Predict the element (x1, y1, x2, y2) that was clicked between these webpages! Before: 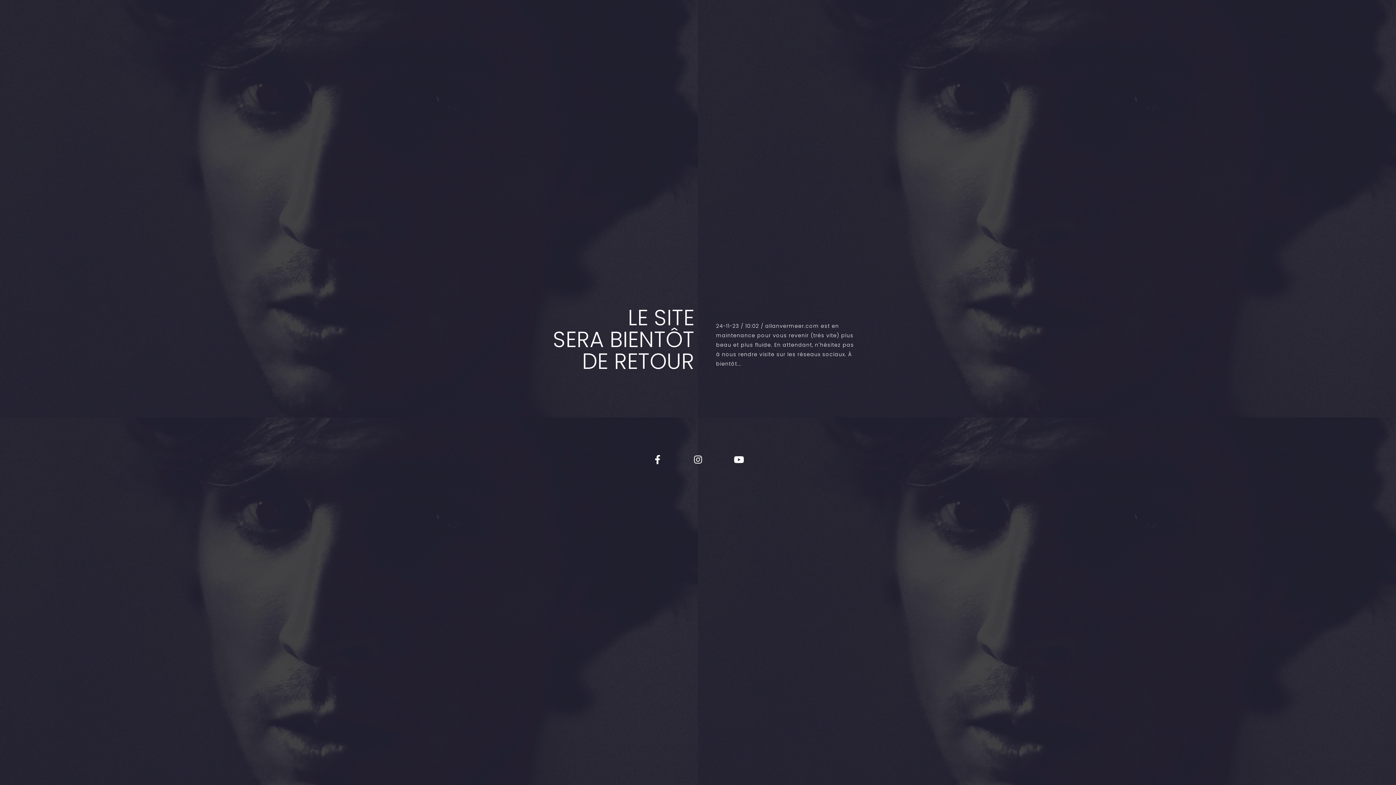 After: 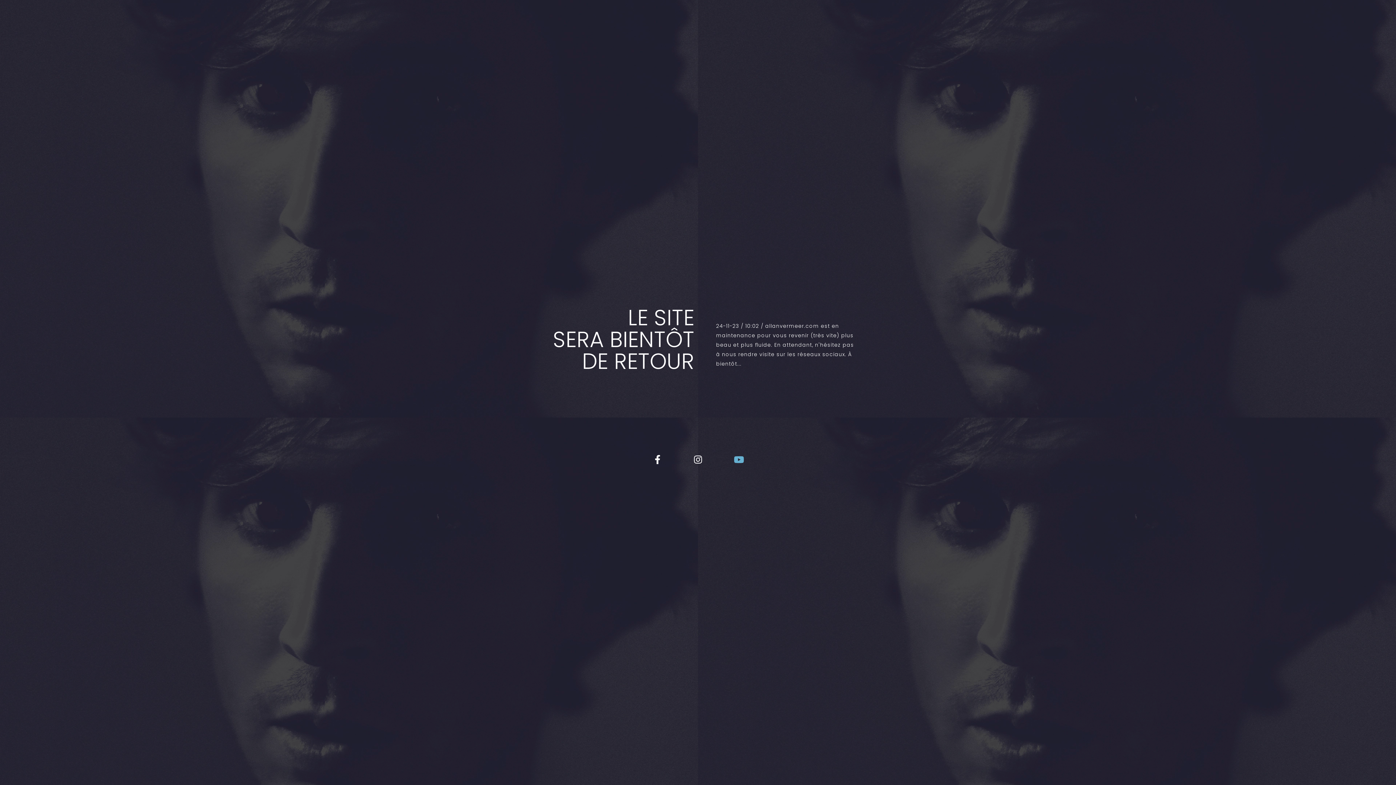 Action: bbox: (720, 441, 756, 477) label: Youtube